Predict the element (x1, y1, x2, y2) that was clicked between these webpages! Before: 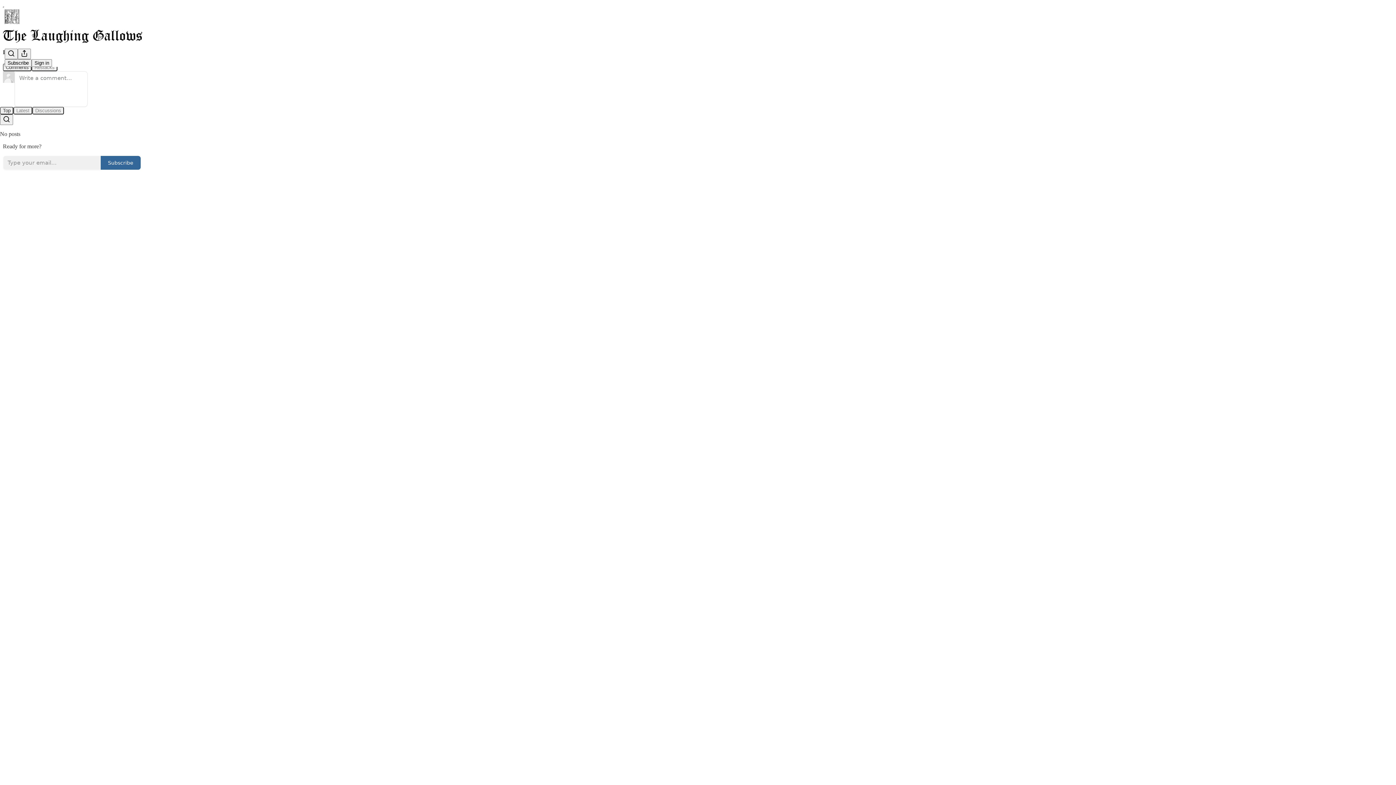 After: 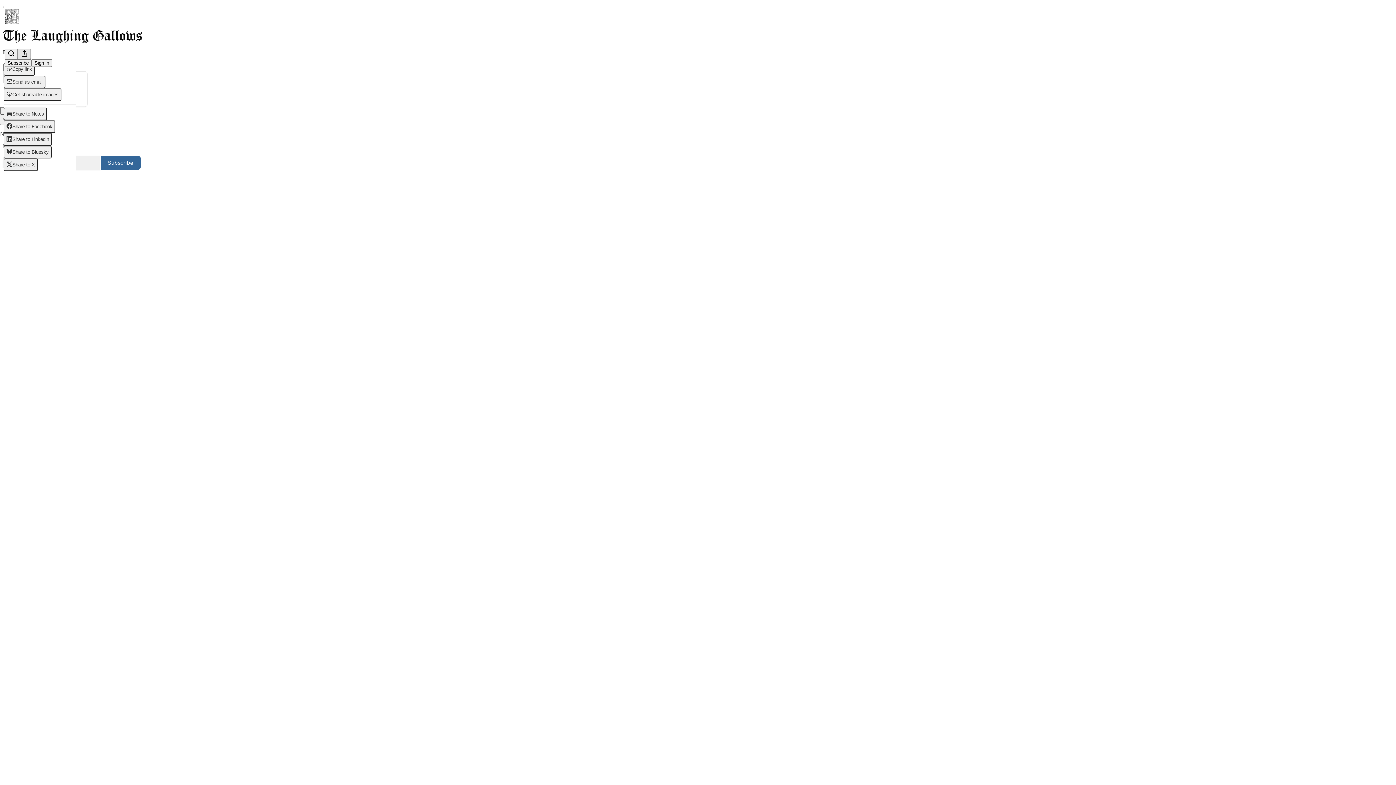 Action: bbox: (17, 48, 30, 59) label: View more